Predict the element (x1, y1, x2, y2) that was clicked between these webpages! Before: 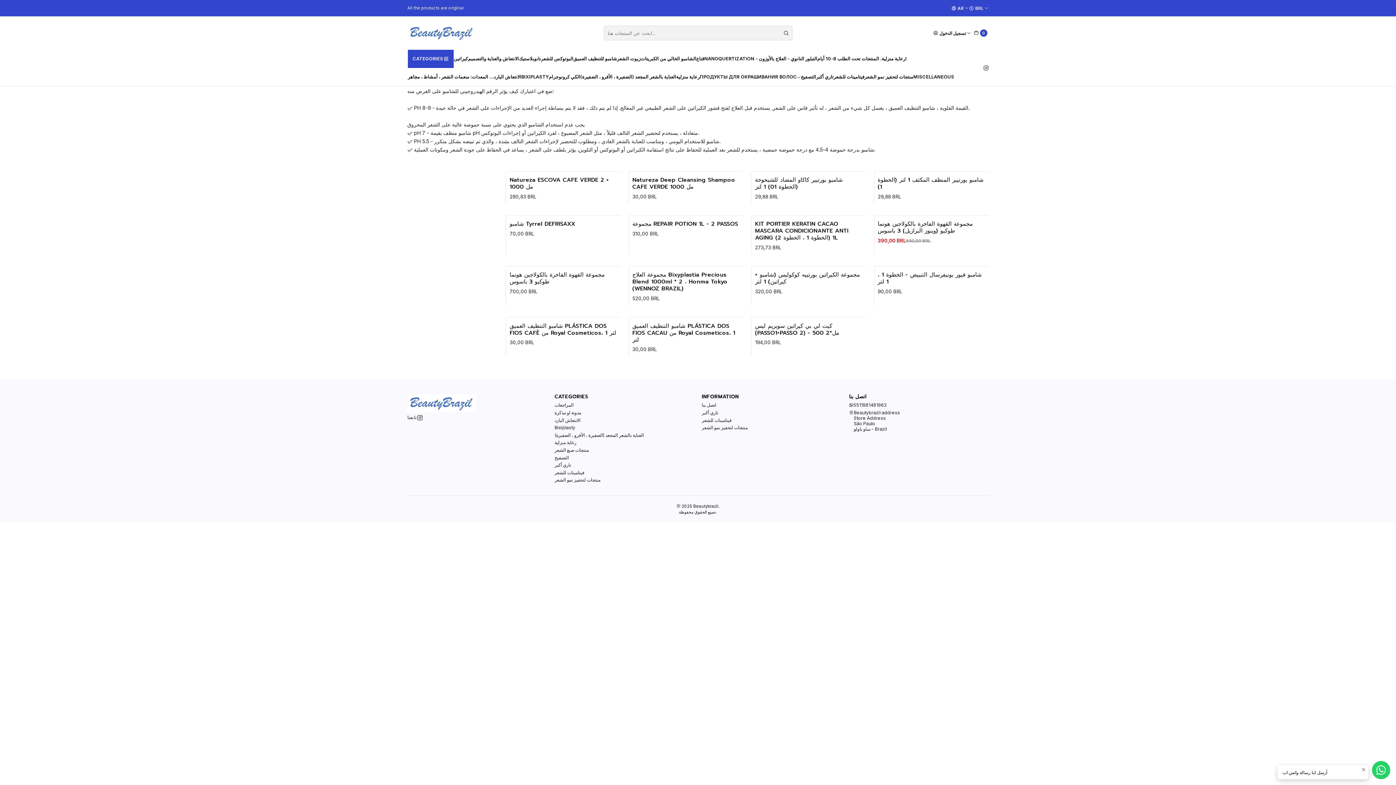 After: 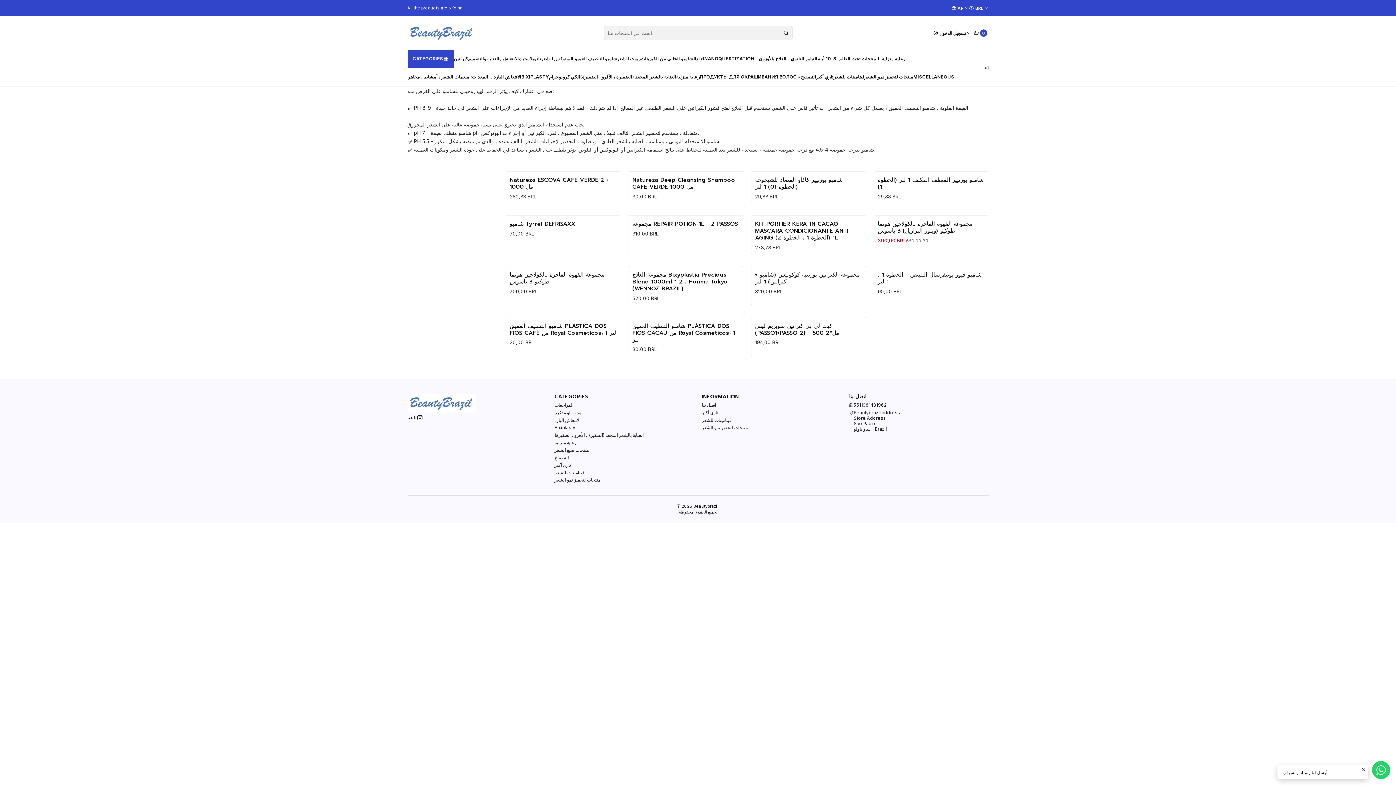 Action: bbox: (573, 49, 617, 68) label: شامبو للتنظيف العميق